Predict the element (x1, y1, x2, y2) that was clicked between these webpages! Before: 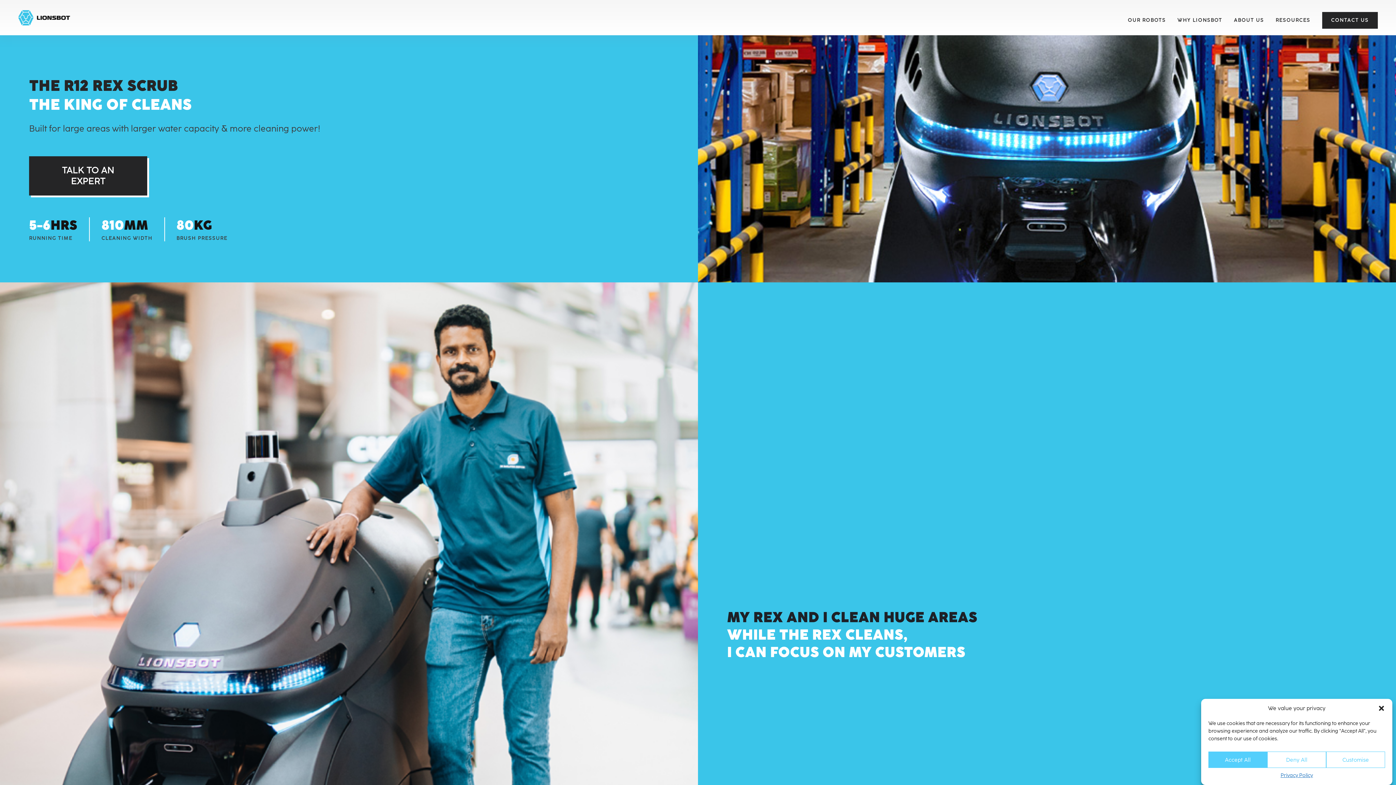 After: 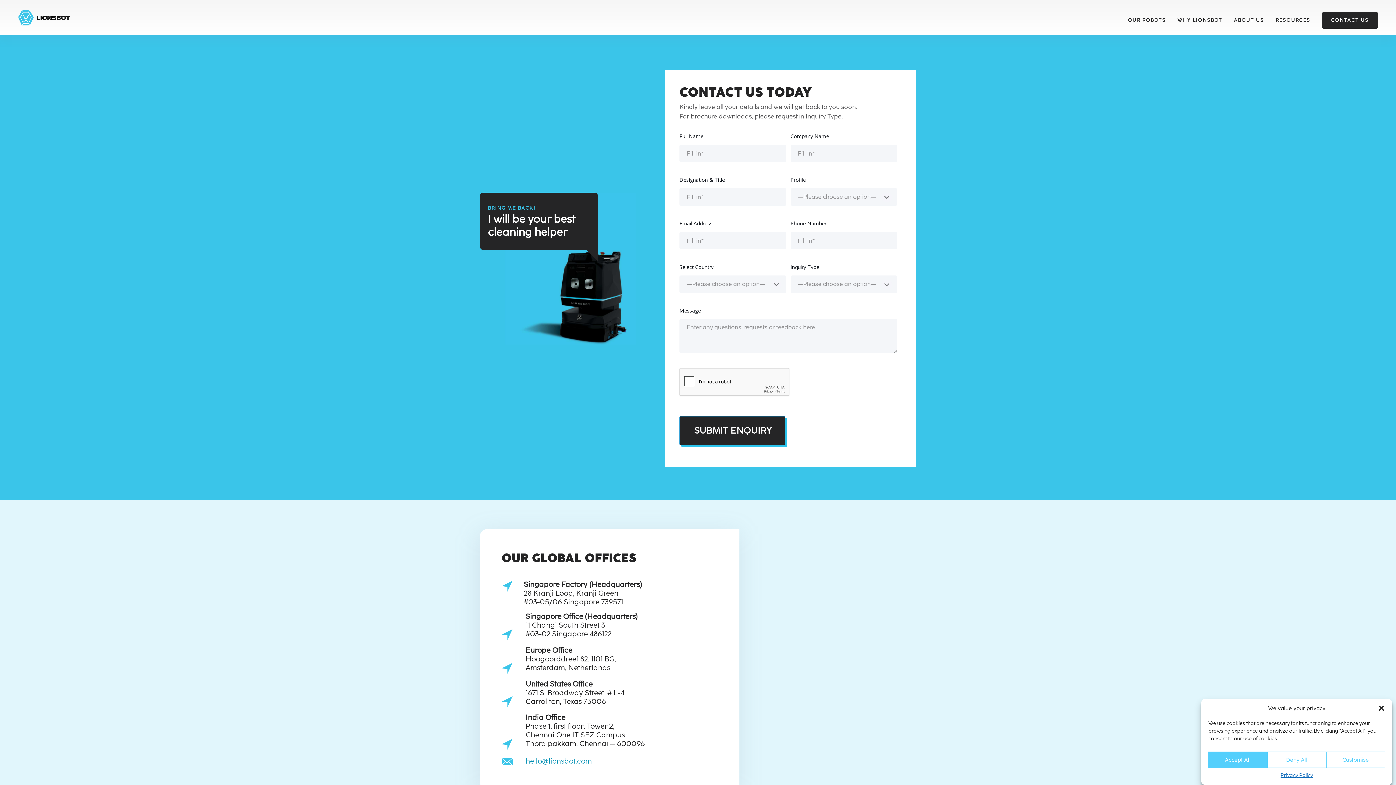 Action: label: CONTACT US bbox: (1322, 12, 1378, 28)